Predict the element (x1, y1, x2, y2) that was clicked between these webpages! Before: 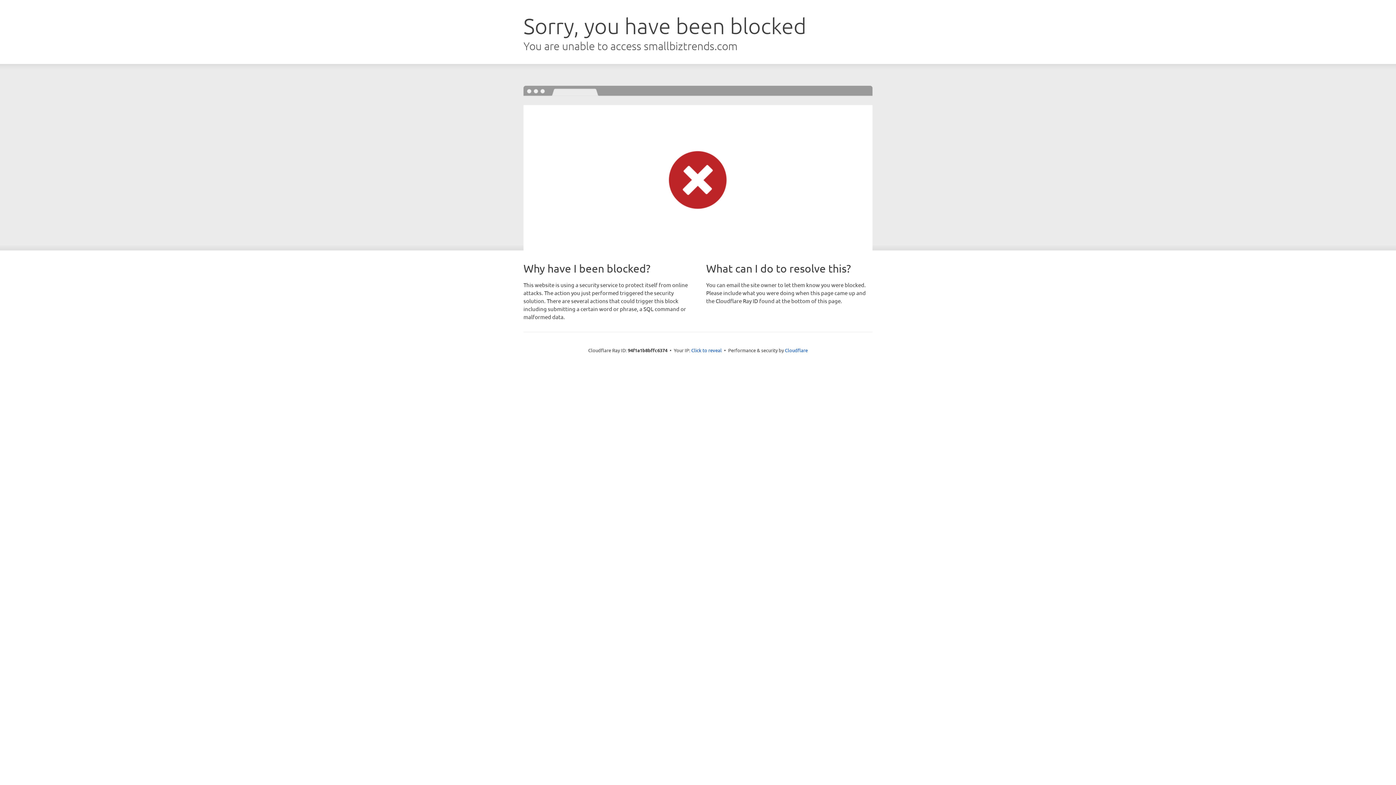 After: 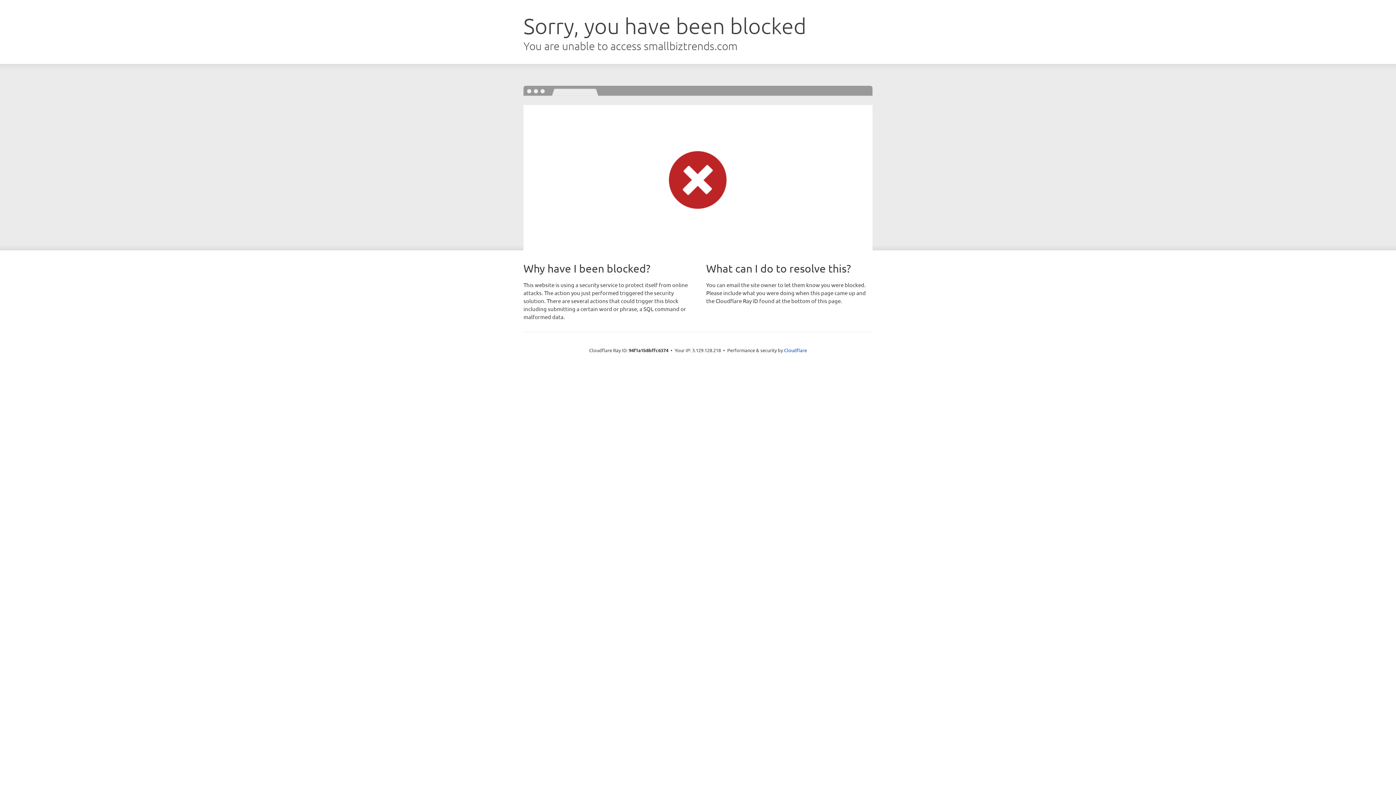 Action: label: Click to reveal bbox: (691, 346, 722, 353)